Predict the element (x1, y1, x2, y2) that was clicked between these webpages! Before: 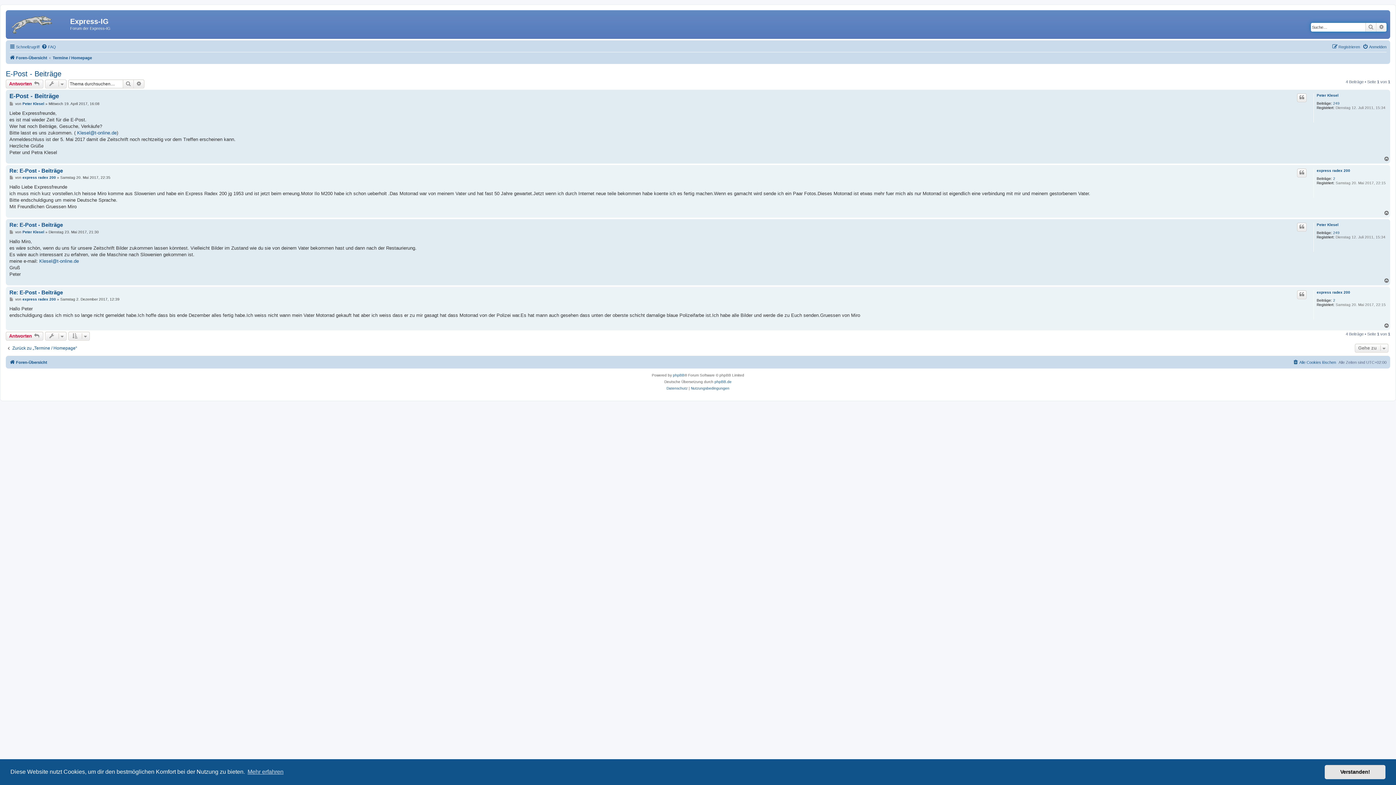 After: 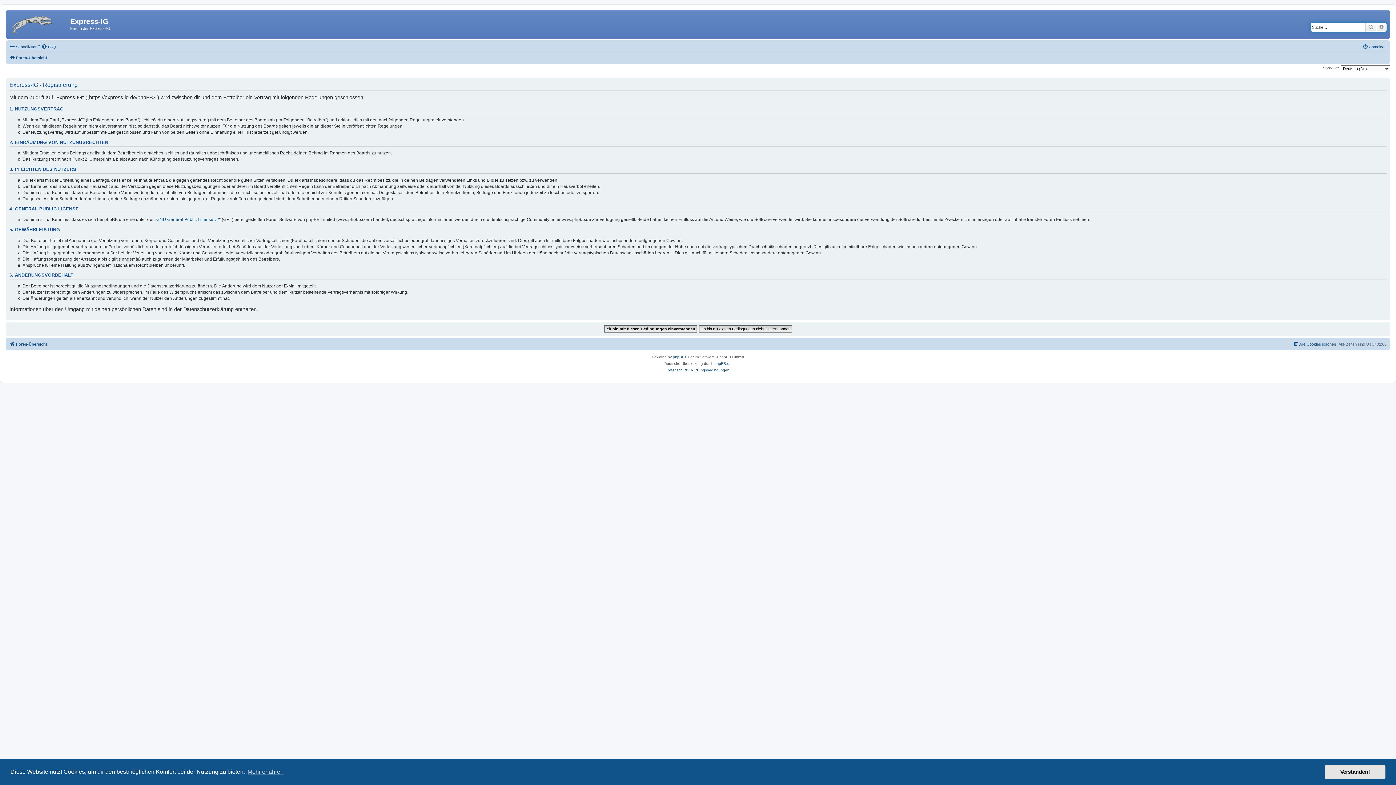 Action: label: Registrieren bbox: (1332, 42, 1360, 51)